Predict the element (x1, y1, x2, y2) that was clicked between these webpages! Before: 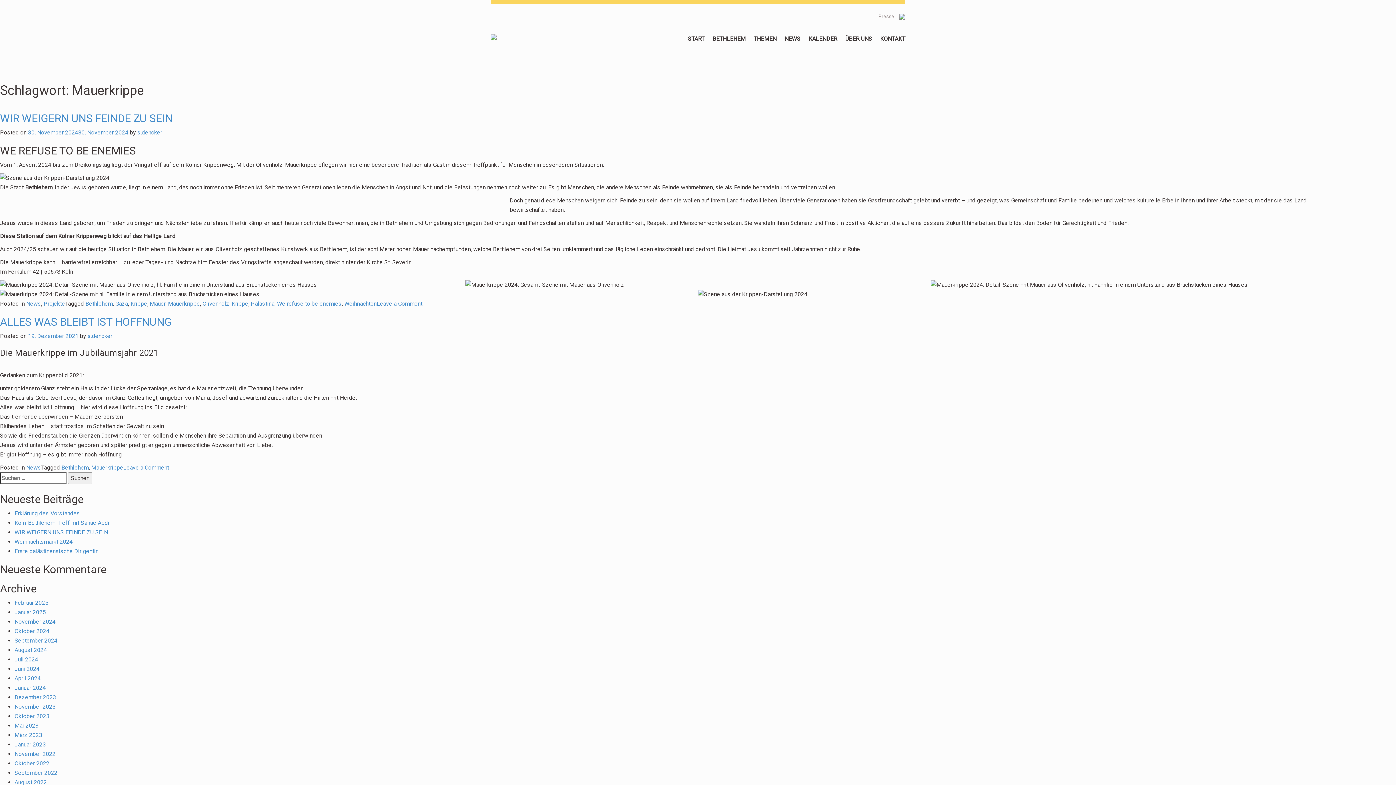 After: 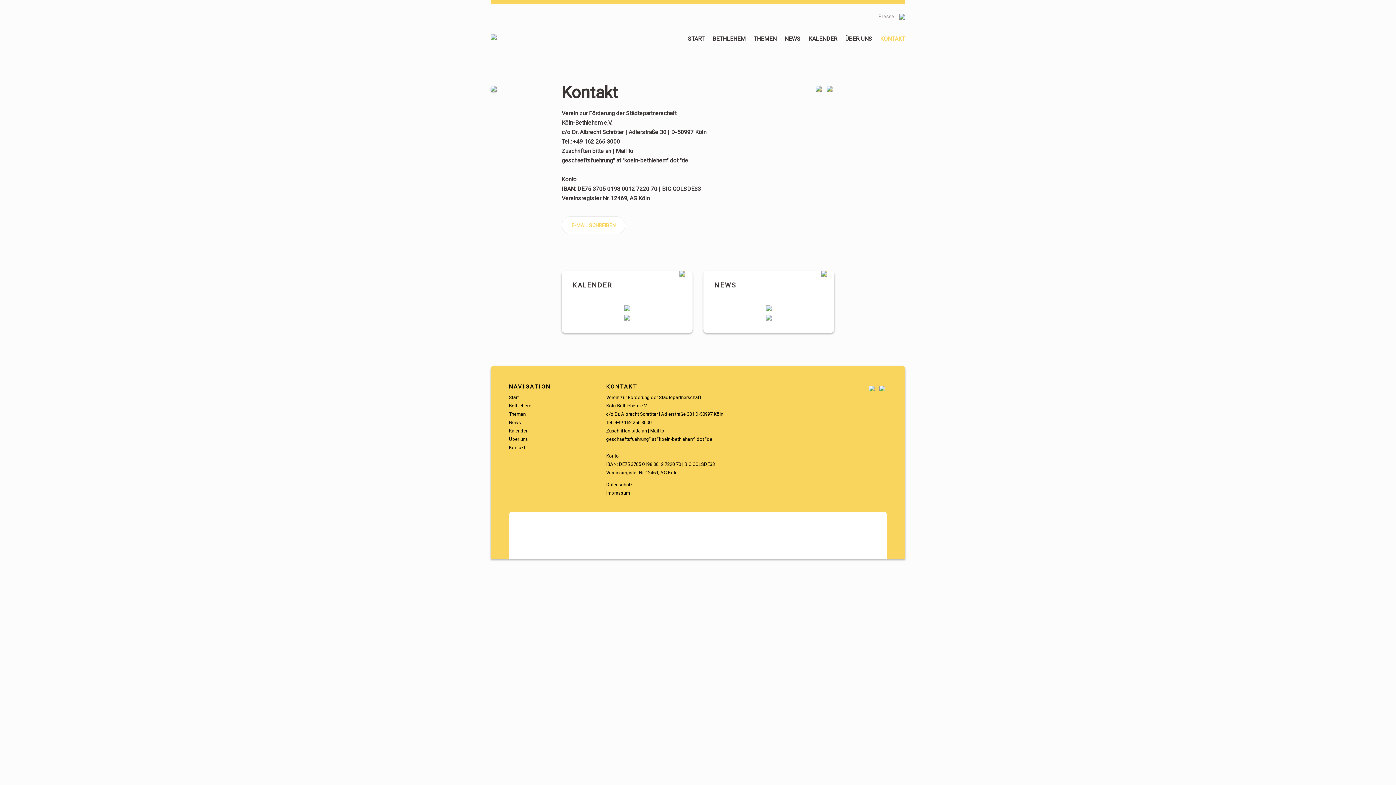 Action: label: KONTAKT bbox: (880, 35, 905, 42)